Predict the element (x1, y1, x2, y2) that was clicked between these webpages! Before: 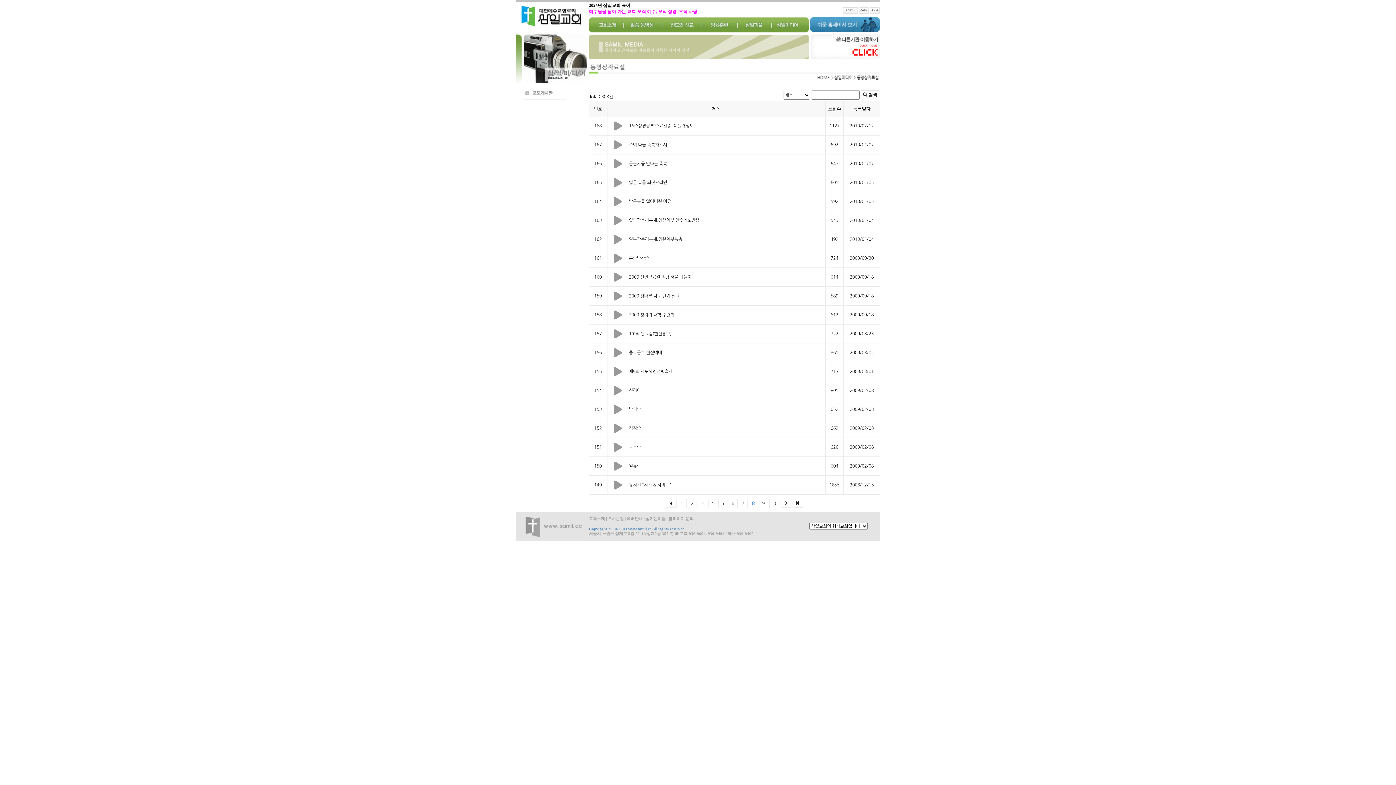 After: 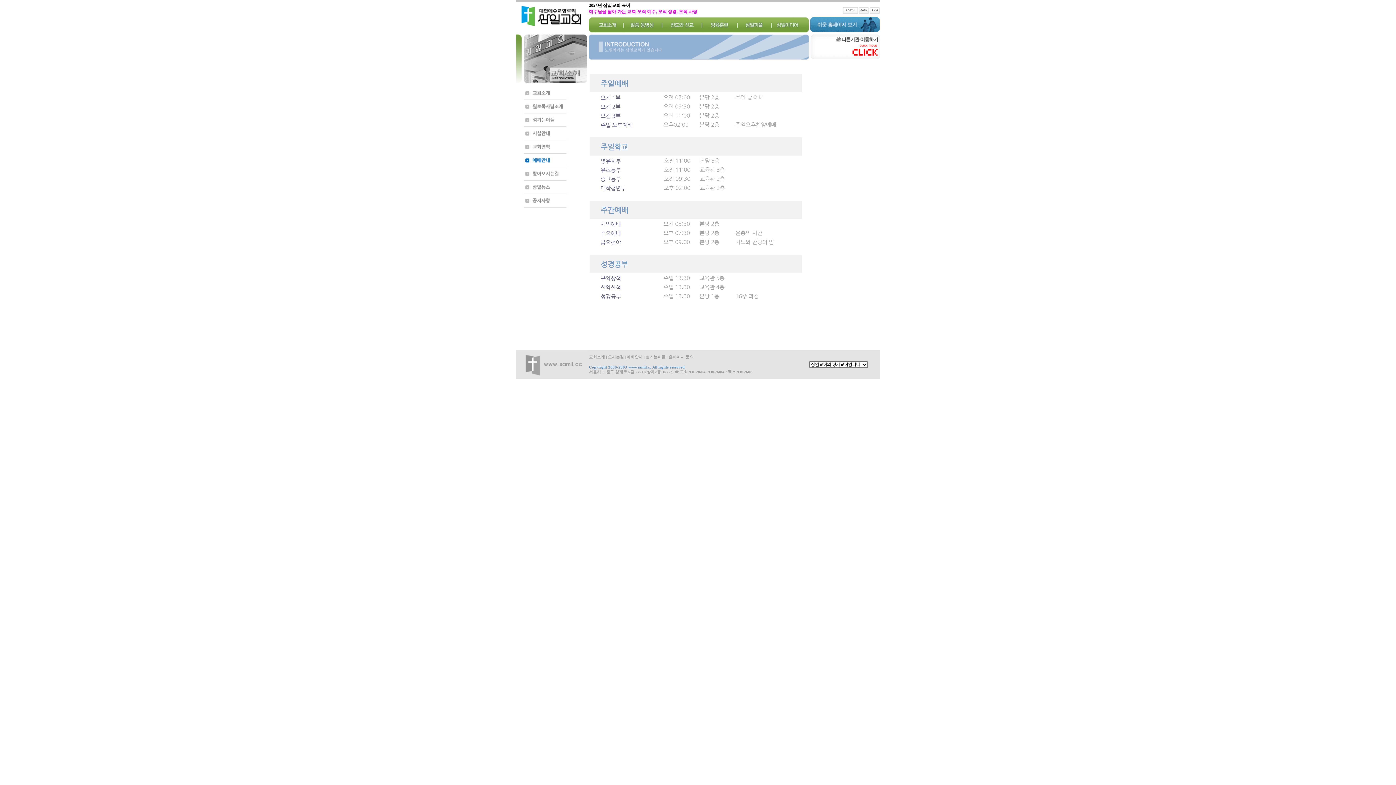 Action: label: 예배안내 bbox: (626, 516, 642, 521)